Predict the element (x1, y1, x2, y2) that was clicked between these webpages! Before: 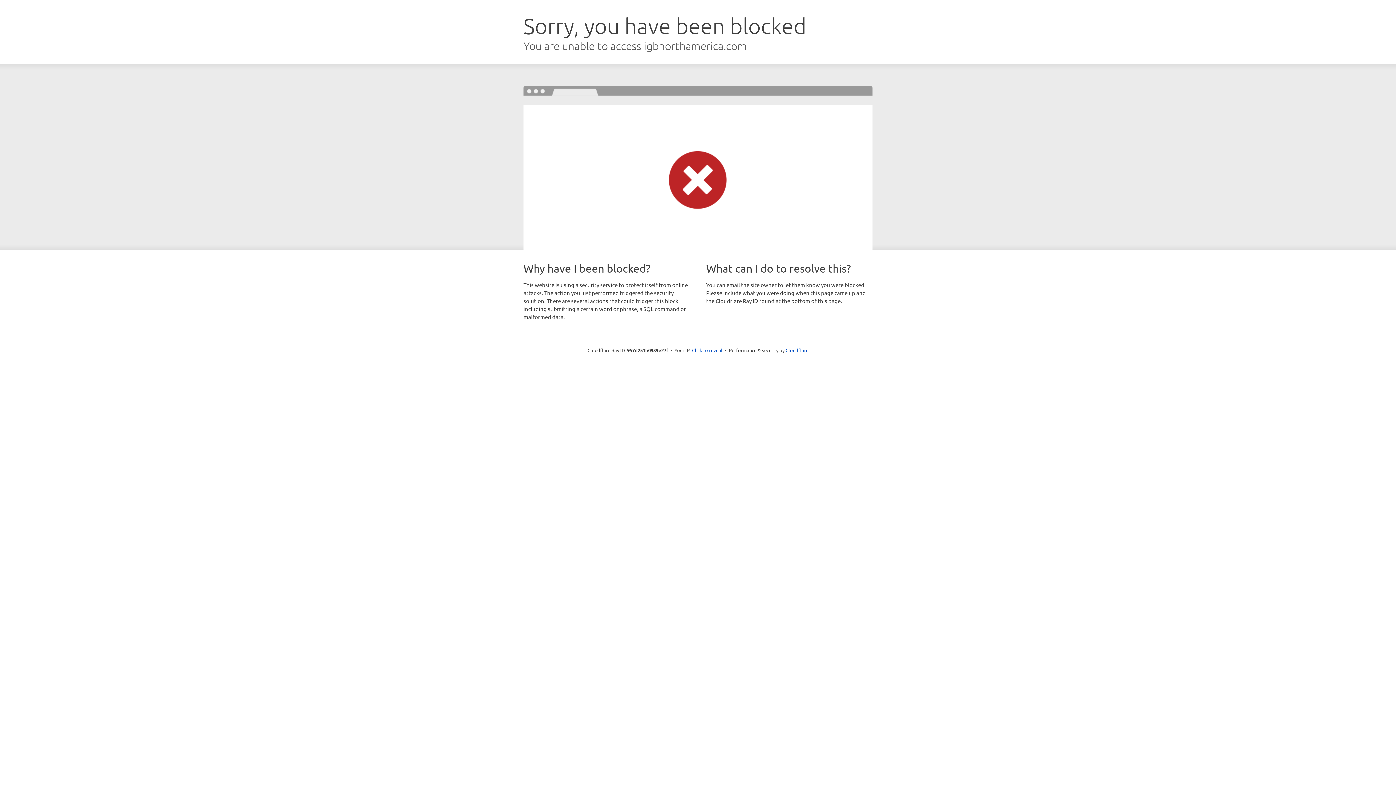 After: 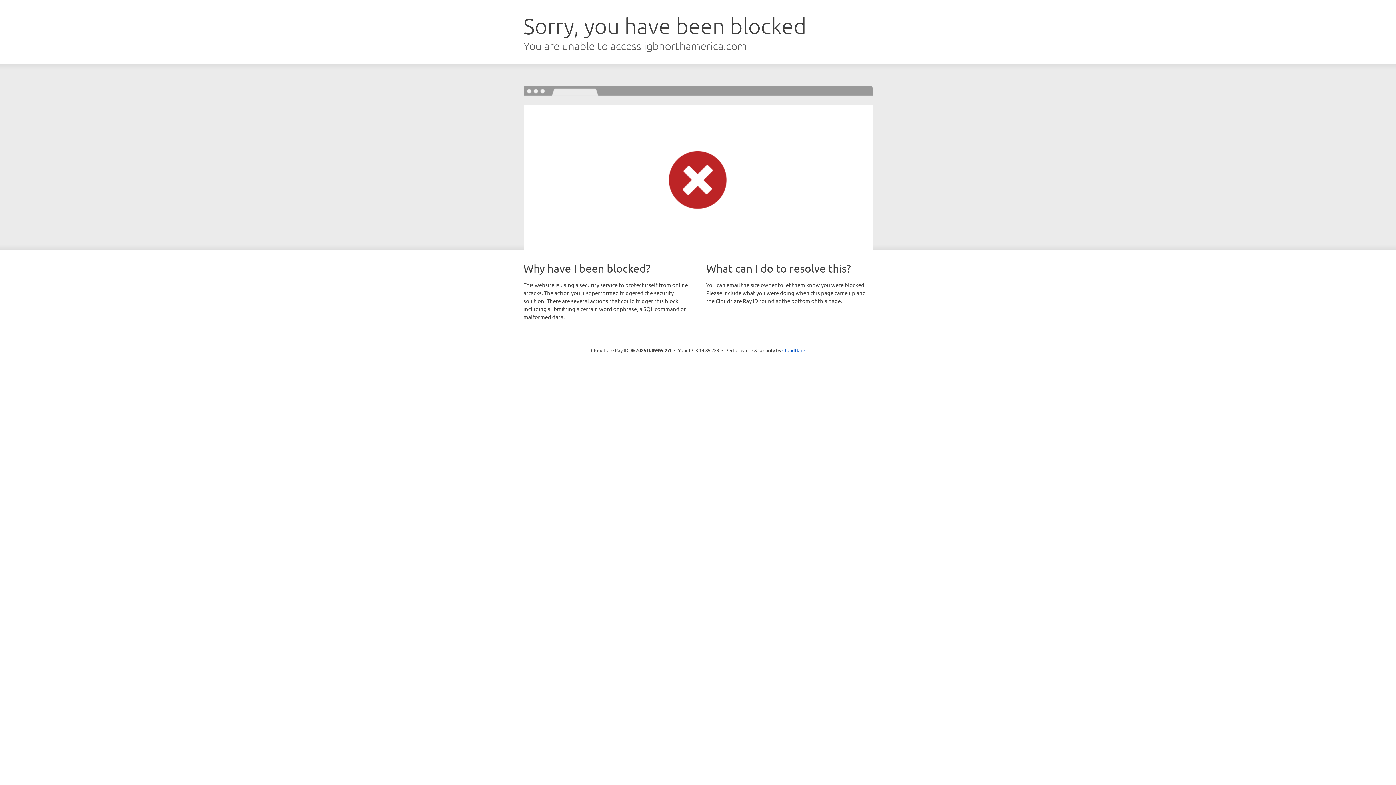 Action: label: Click to reveal bbox: (692, 346, 722, 353)